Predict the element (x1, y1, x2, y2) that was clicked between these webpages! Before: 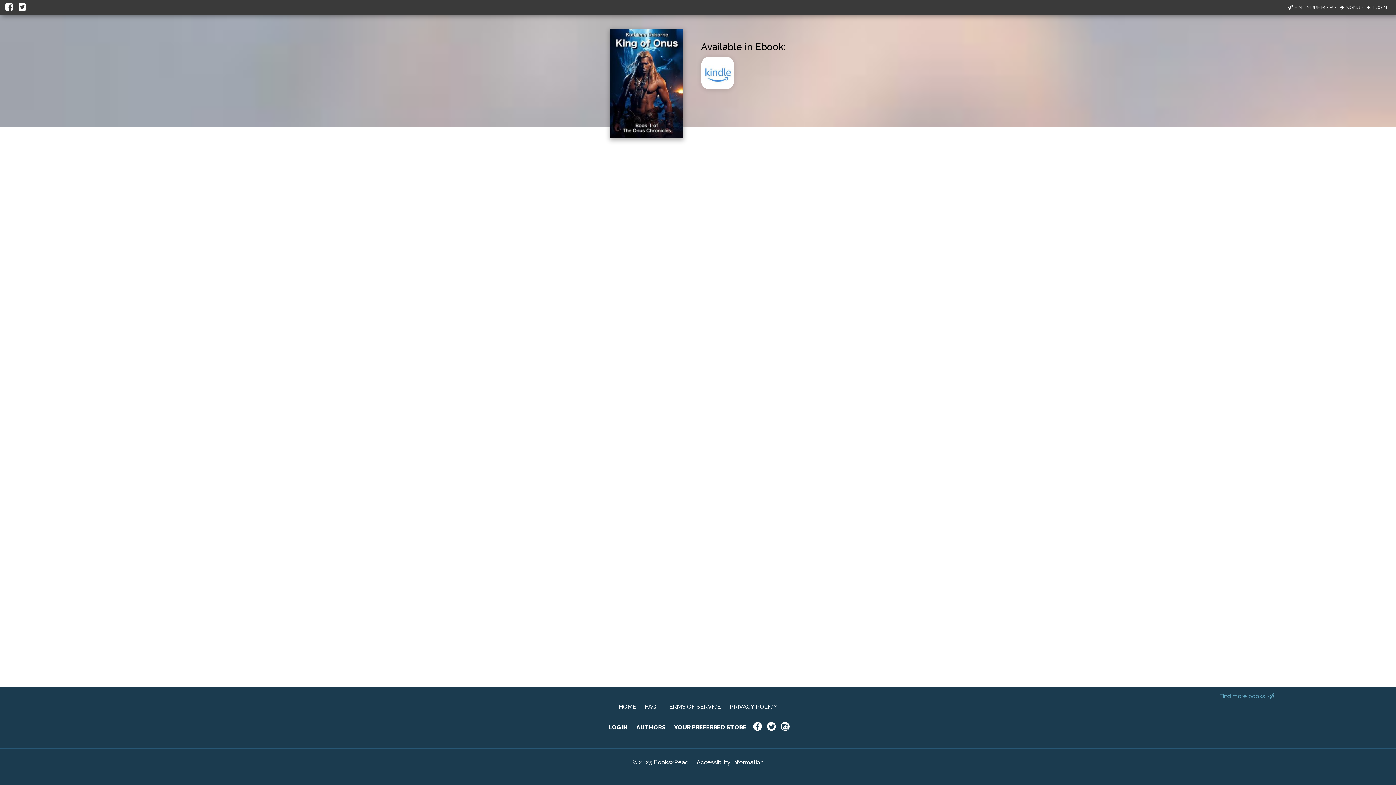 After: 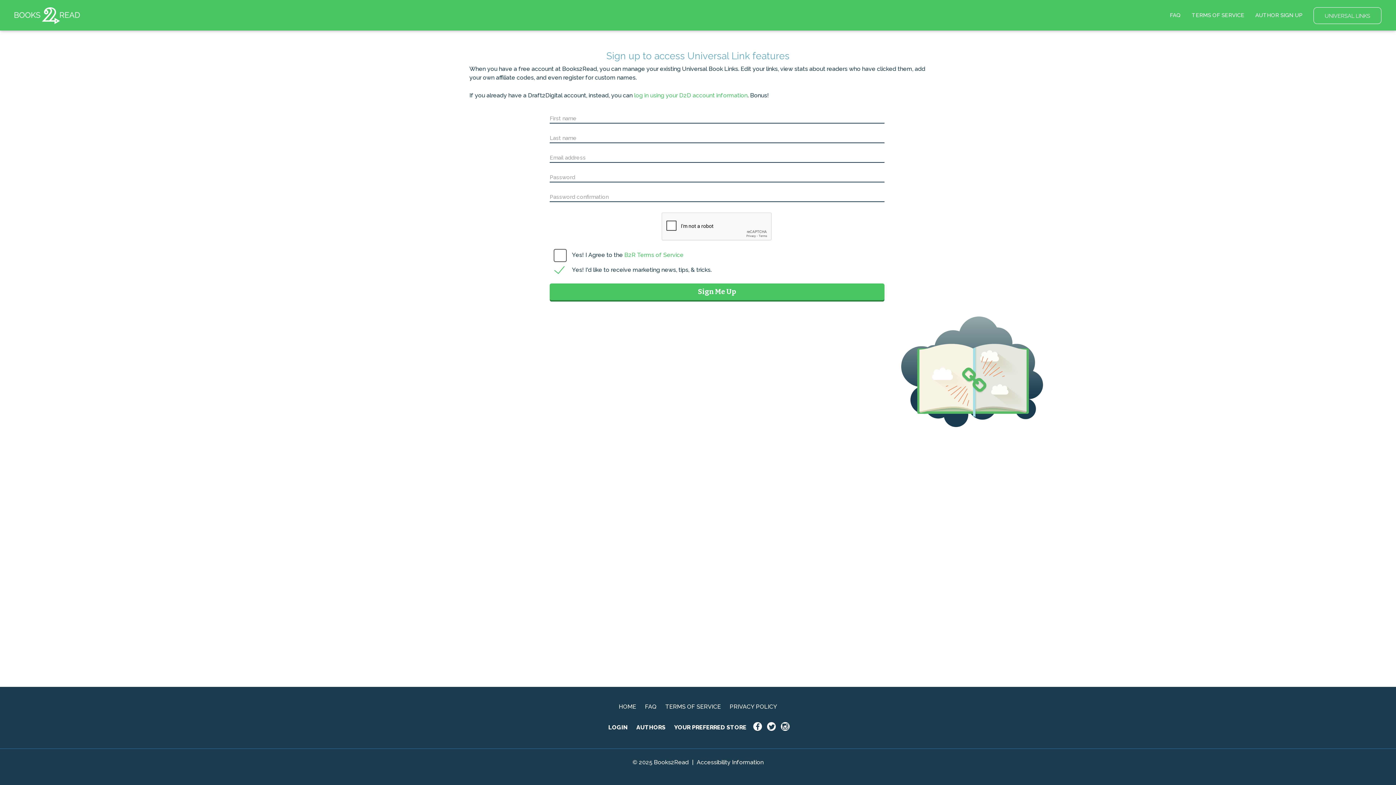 Action: bbox: (1340, 3, 1363, 10) label: SIGNUP